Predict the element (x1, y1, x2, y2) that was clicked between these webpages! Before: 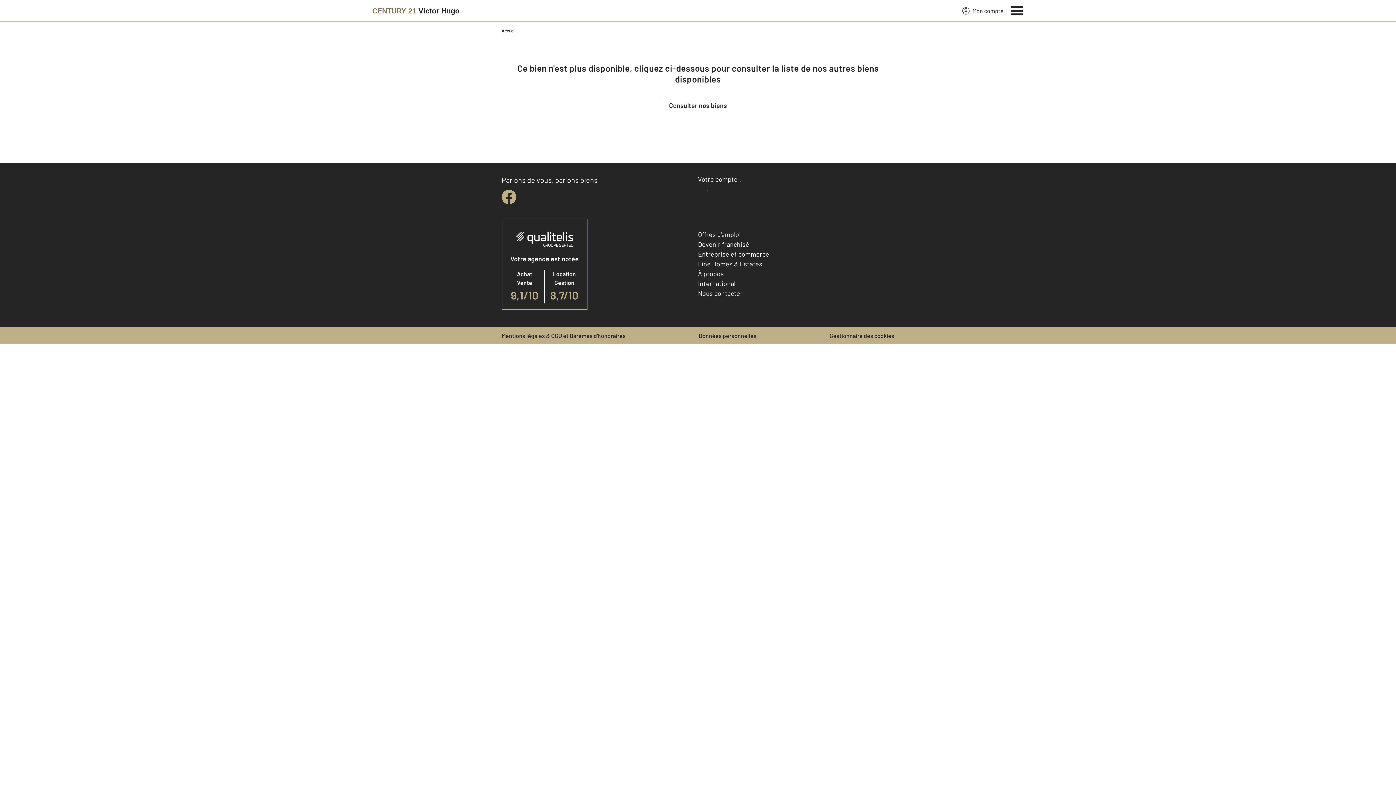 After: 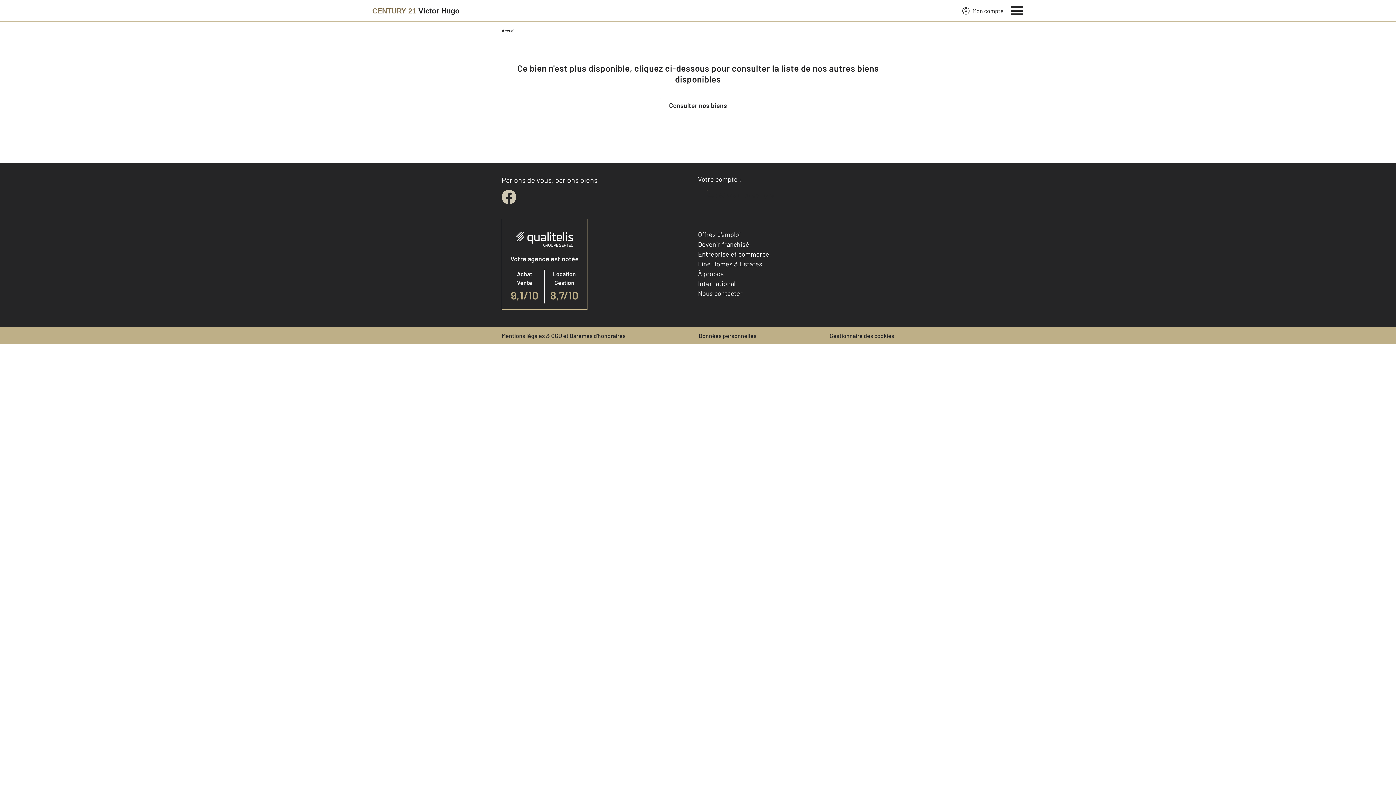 Action: bbox: (501, 189, 516, 204) label: facebook